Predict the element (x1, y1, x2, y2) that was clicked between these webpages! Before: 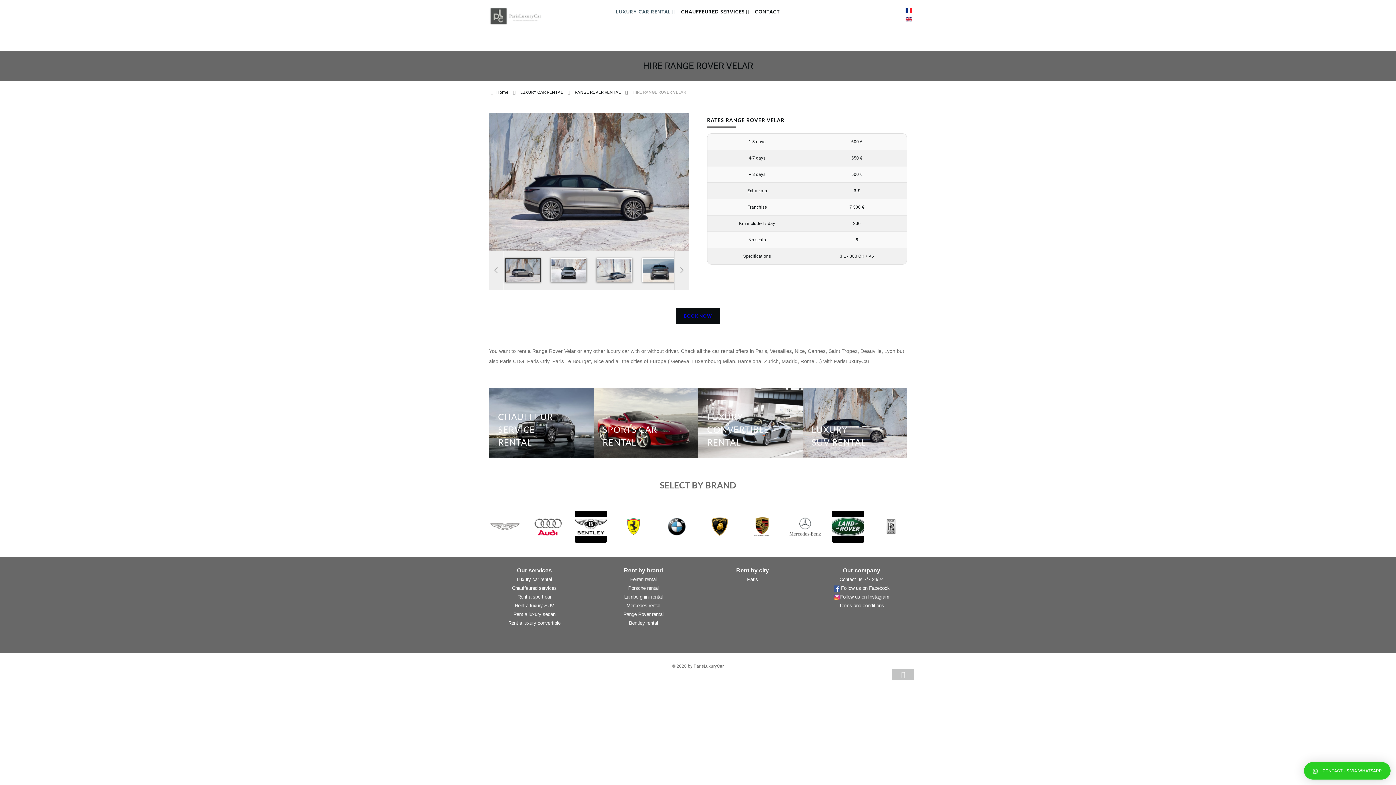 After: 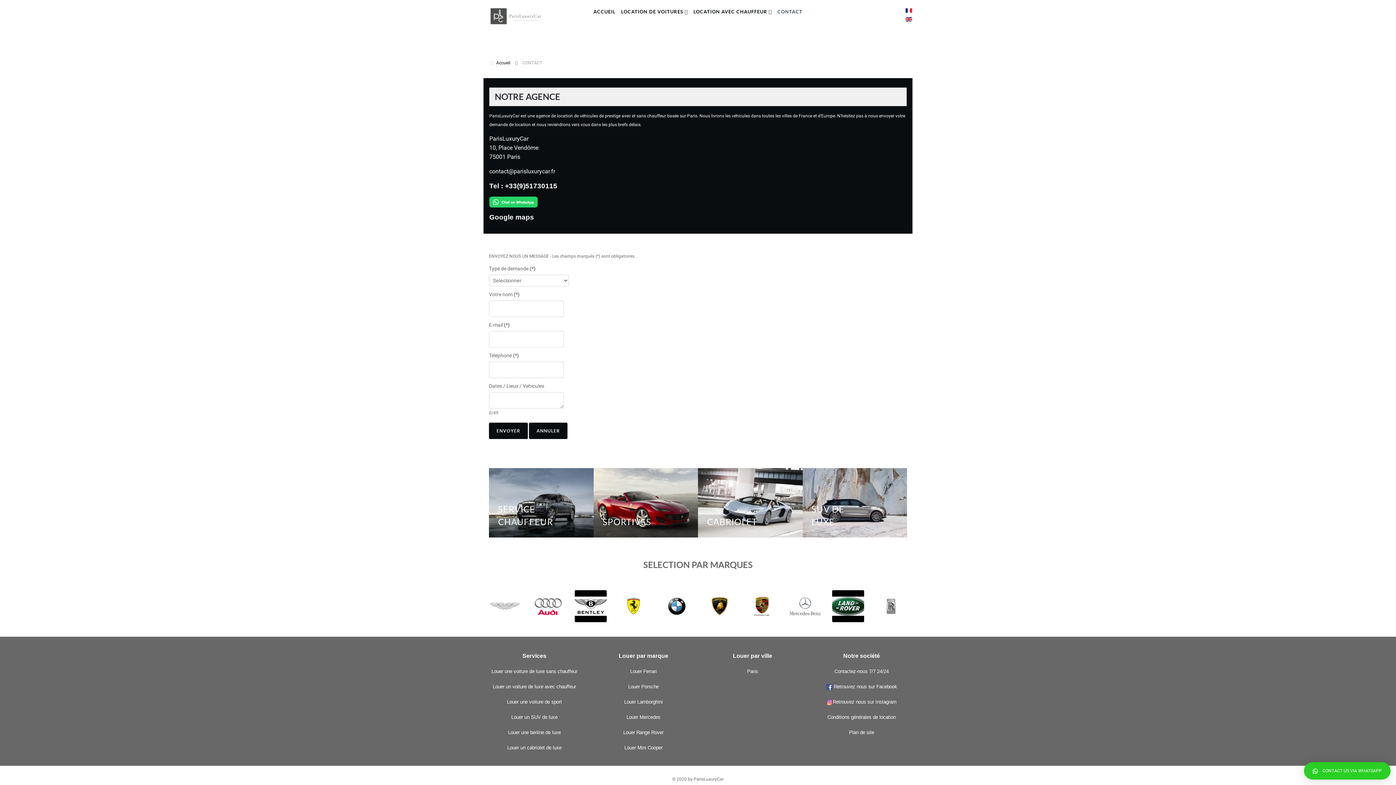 Action: bbox: (833, 585, 839, 591)